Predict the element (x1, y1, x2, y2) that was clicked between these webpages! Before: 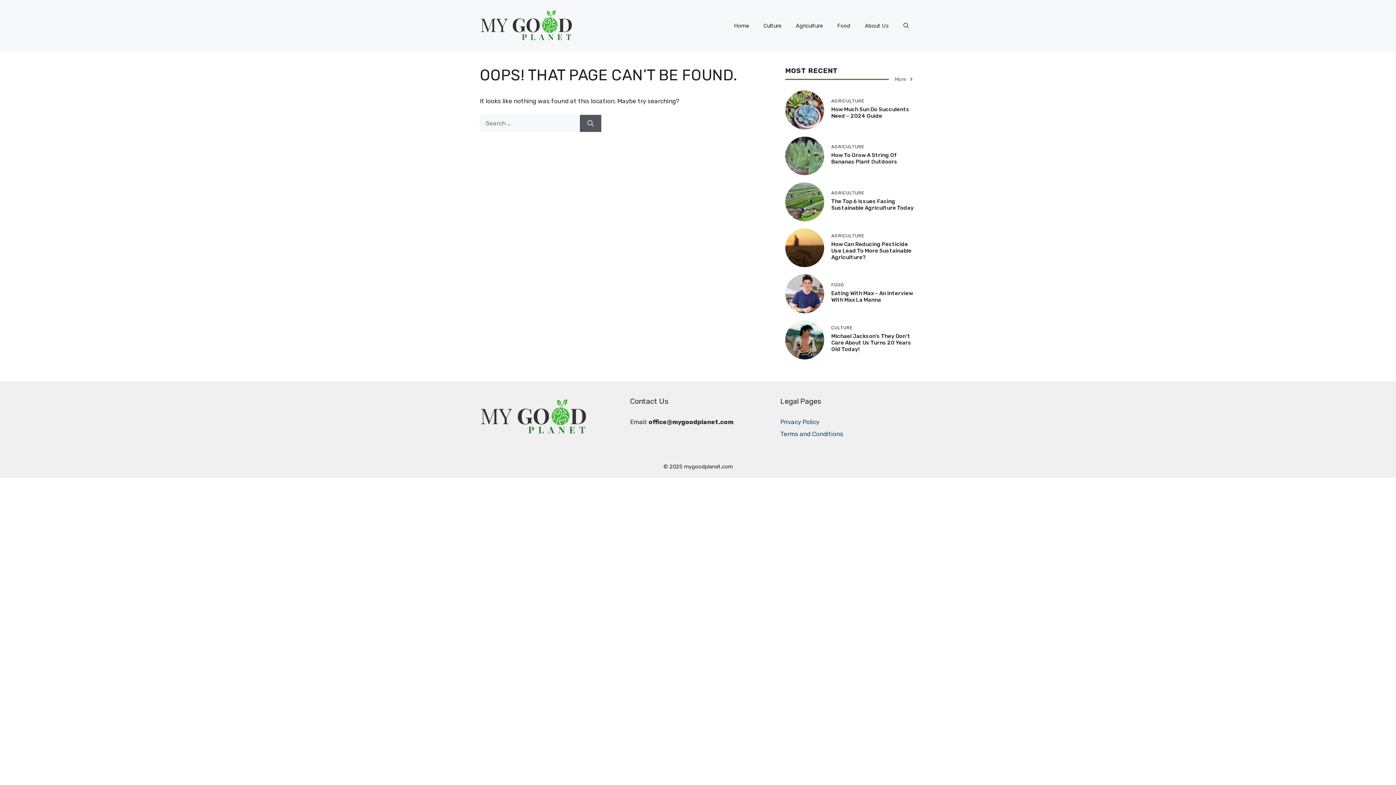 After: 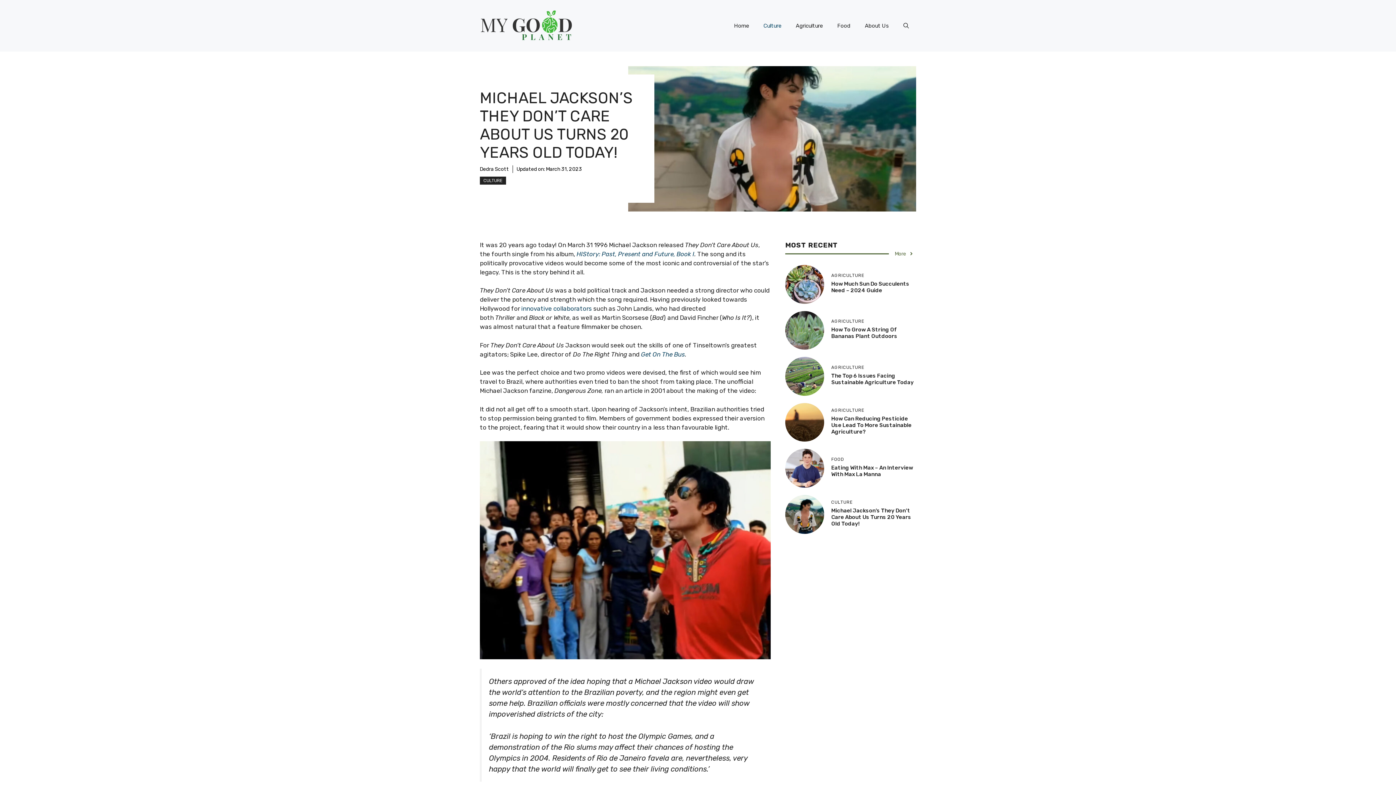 Action: bbox: (831, 333, 911, 352) label: Michael Jackson’s They Don’t Care About Us Turns 20 Years Old Today!